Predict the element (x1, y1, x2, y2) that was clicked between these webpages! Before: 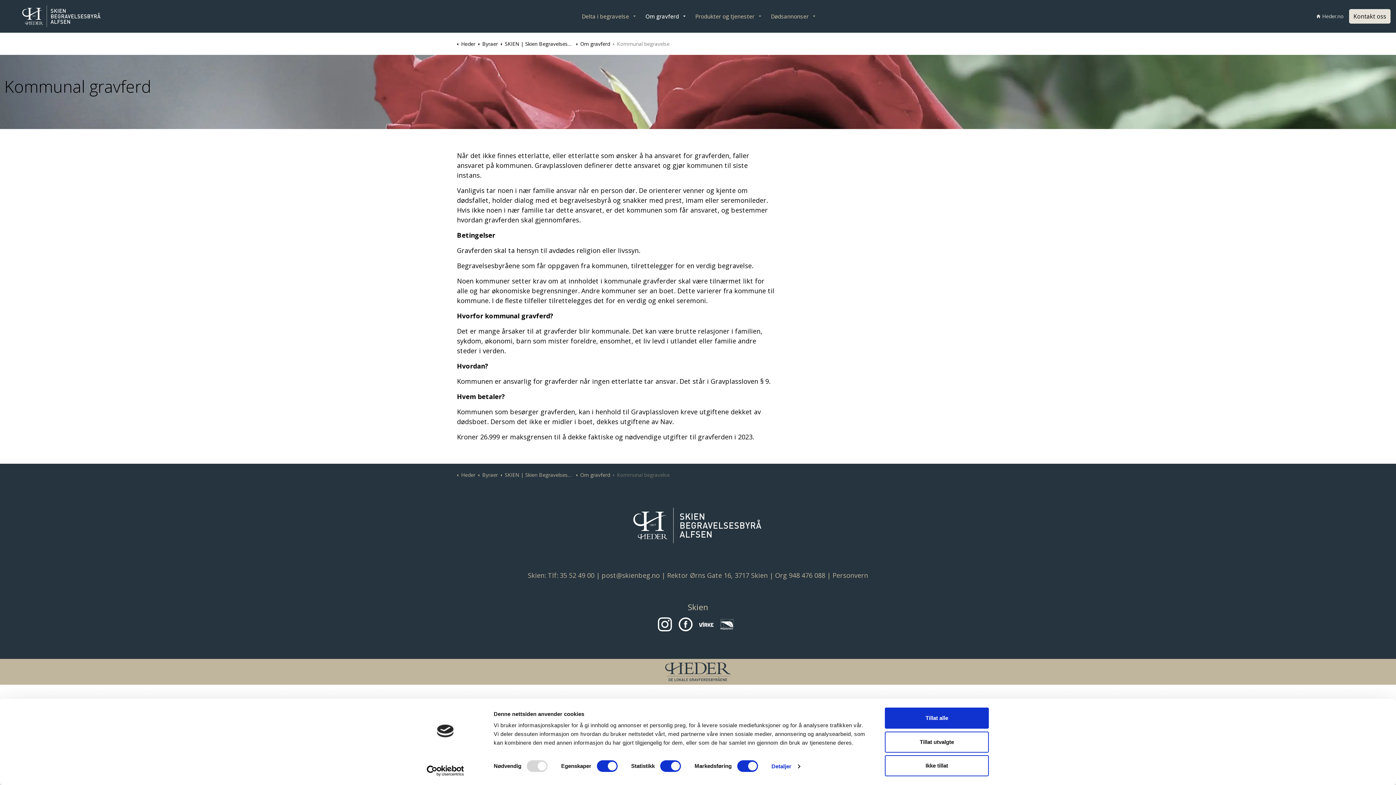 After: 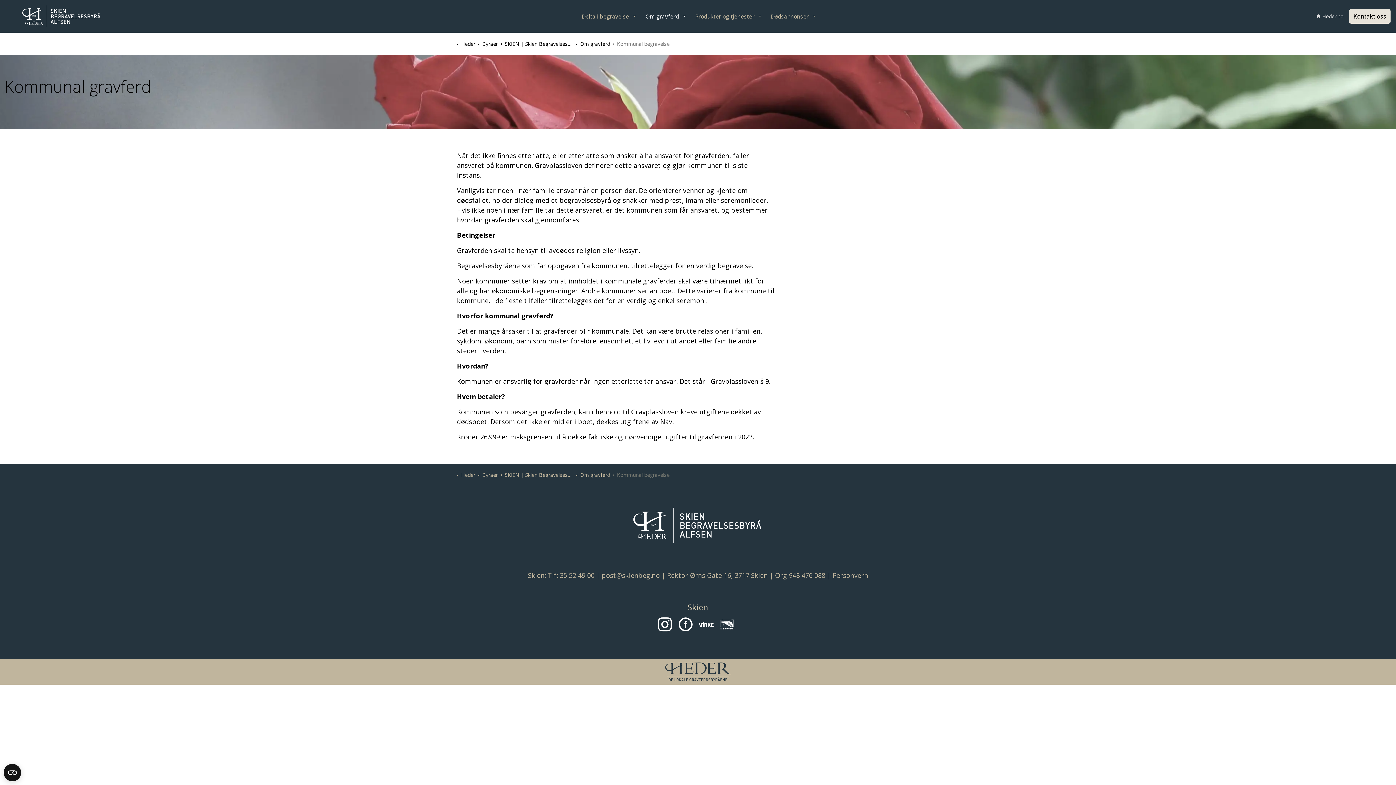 Action: bbox: (885, 731, 989, 752) label: Tillat utvalgte